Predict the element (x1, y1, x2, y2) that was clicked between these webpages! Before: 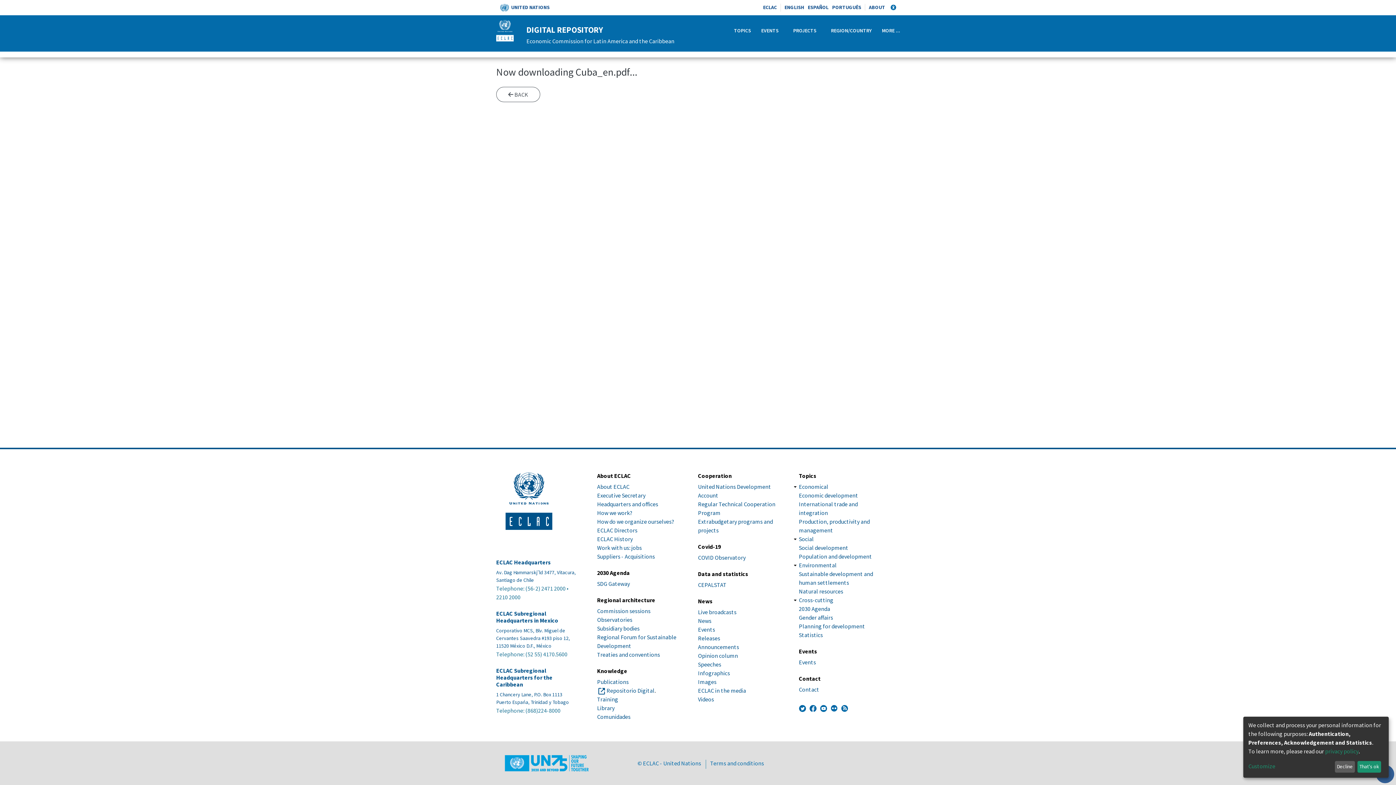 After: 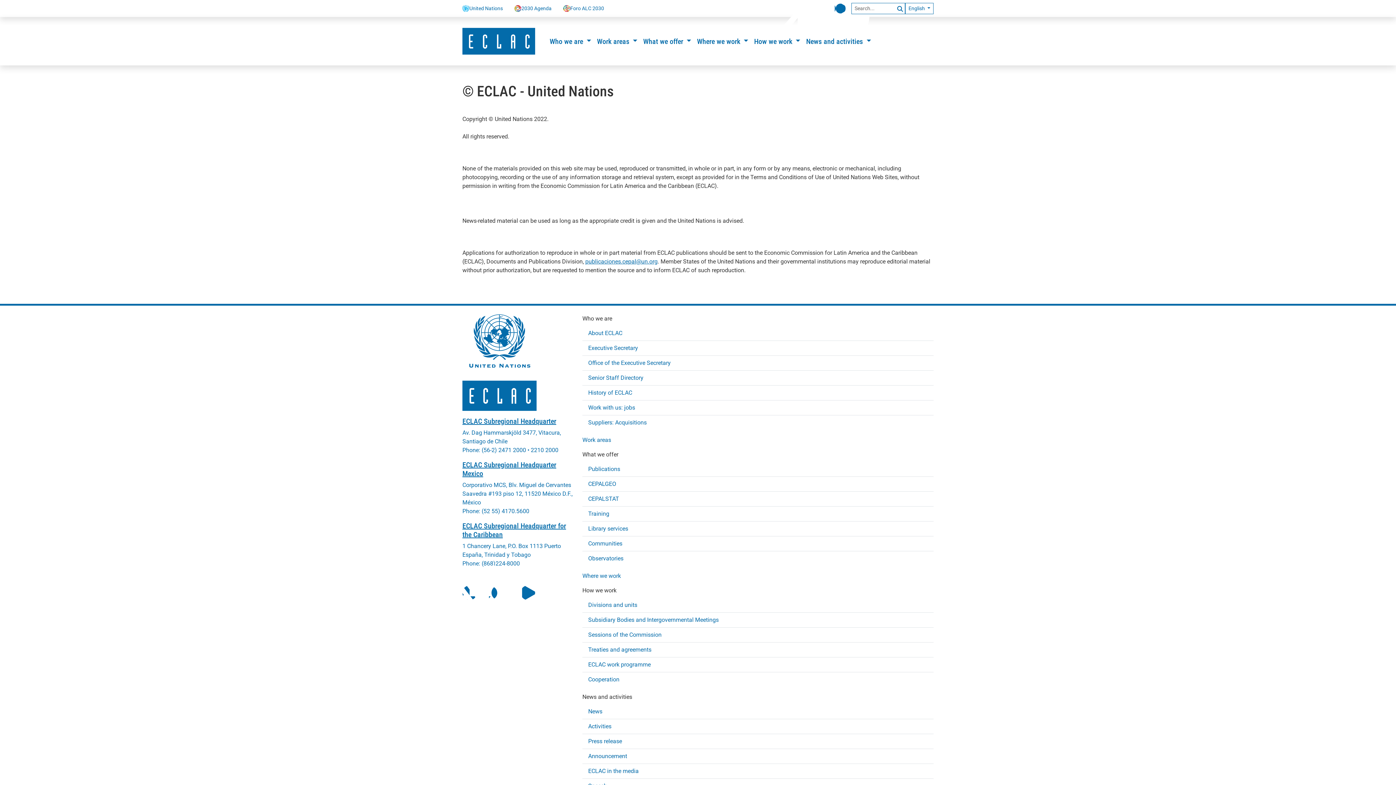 Action: bbox: (637, 760, 701, 767) label: © ECLAC - United Nations